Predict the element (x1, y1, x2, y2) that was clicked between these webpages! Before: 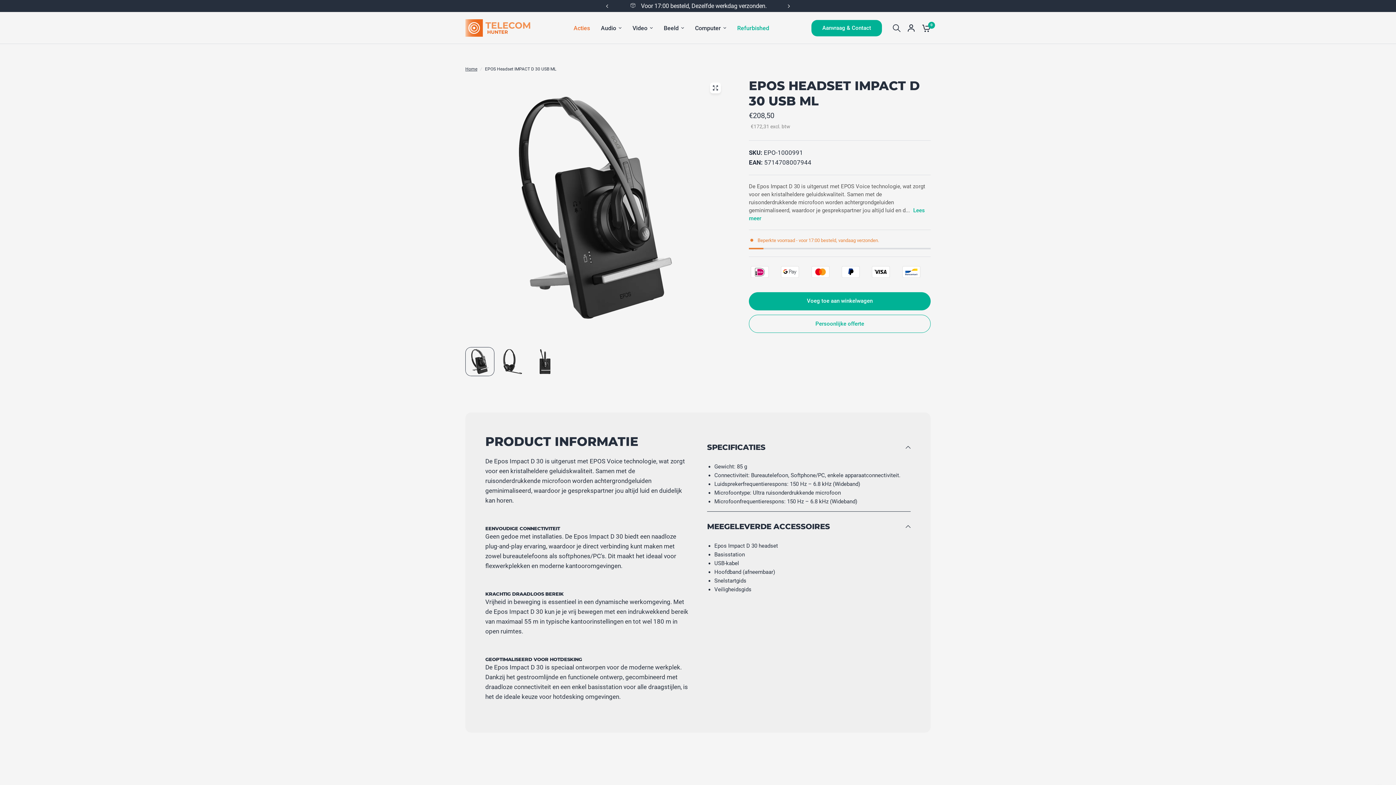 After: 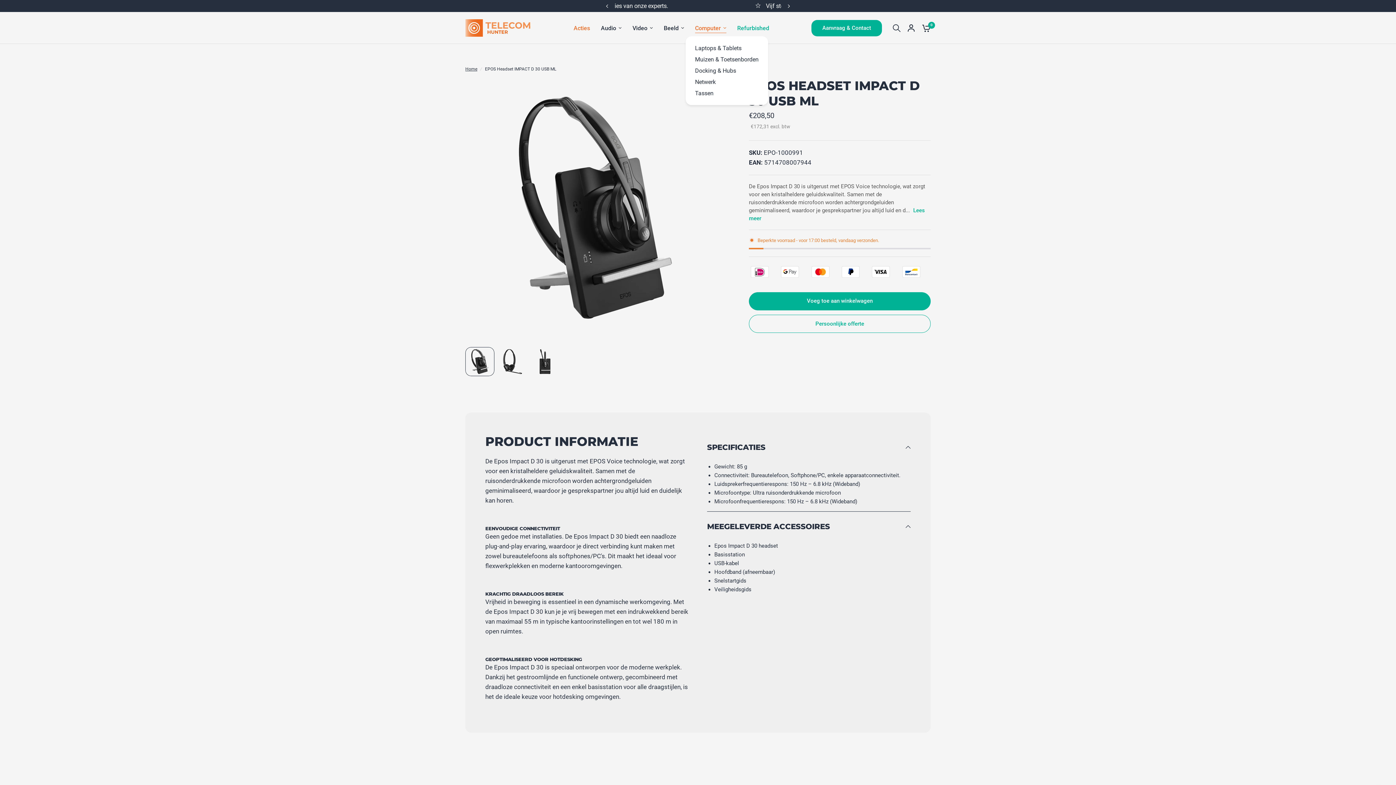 Action: bbox: (695, 23, 726, 32) label: Computer